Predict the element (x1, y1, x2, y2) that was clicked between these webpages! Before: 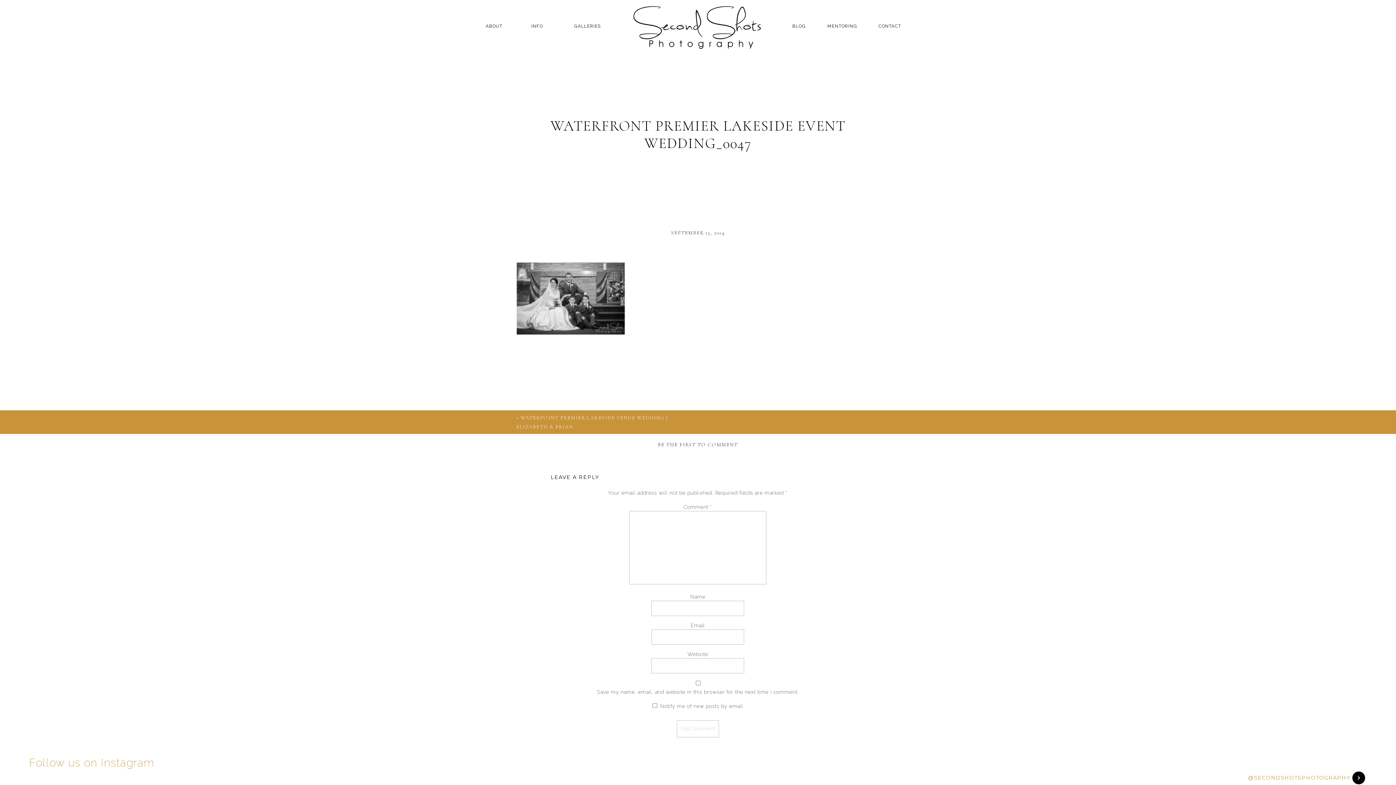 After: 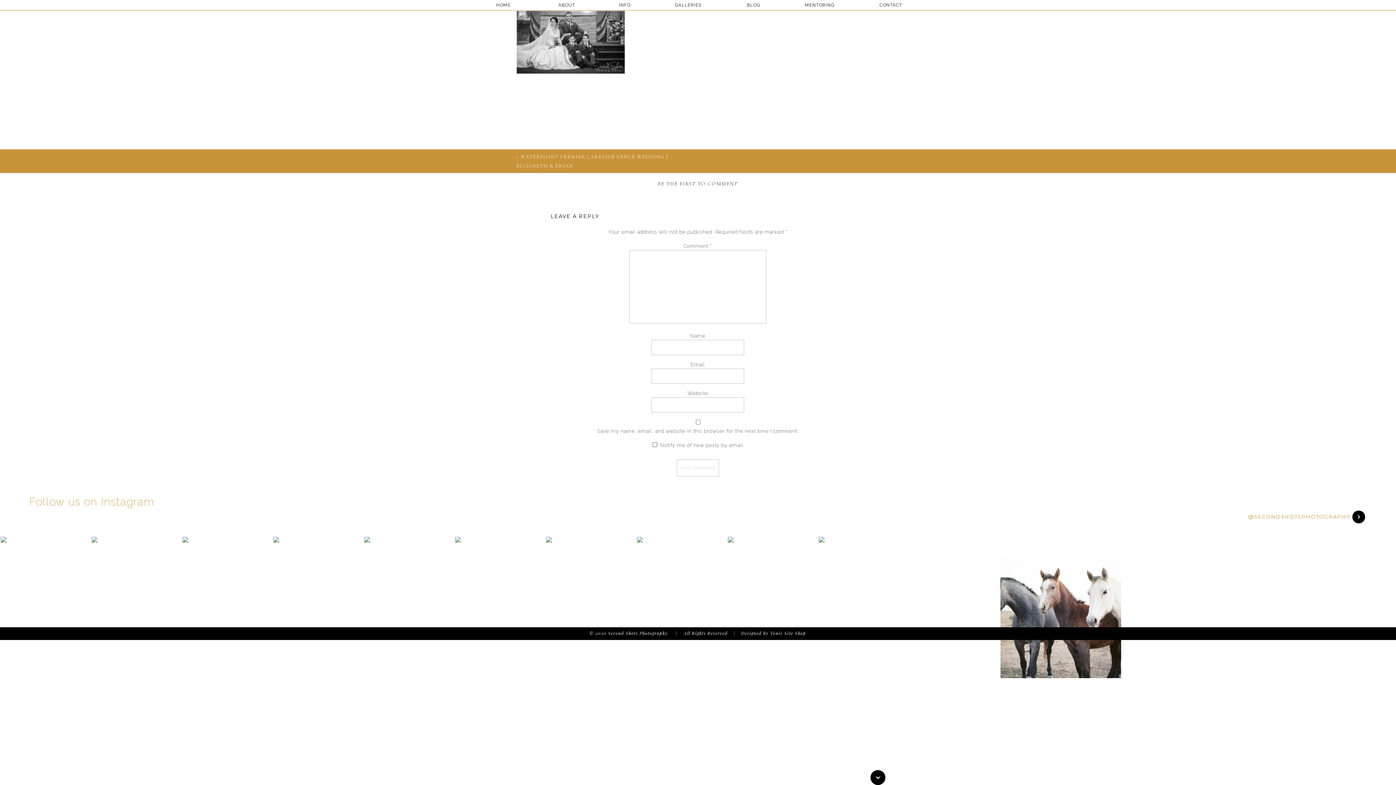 Action: bbox: (657, 441, 738, 448) label: BE THE FIRST TO COMMENT